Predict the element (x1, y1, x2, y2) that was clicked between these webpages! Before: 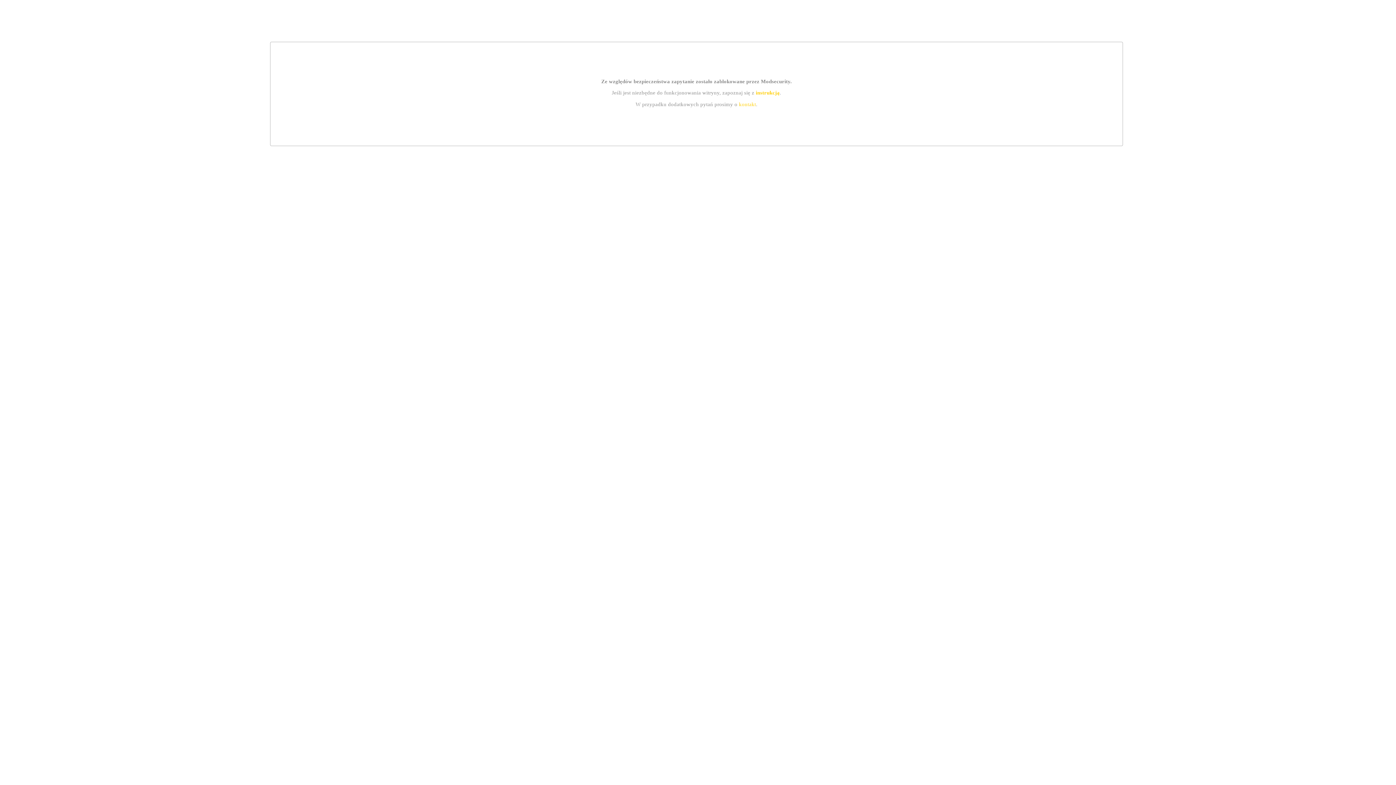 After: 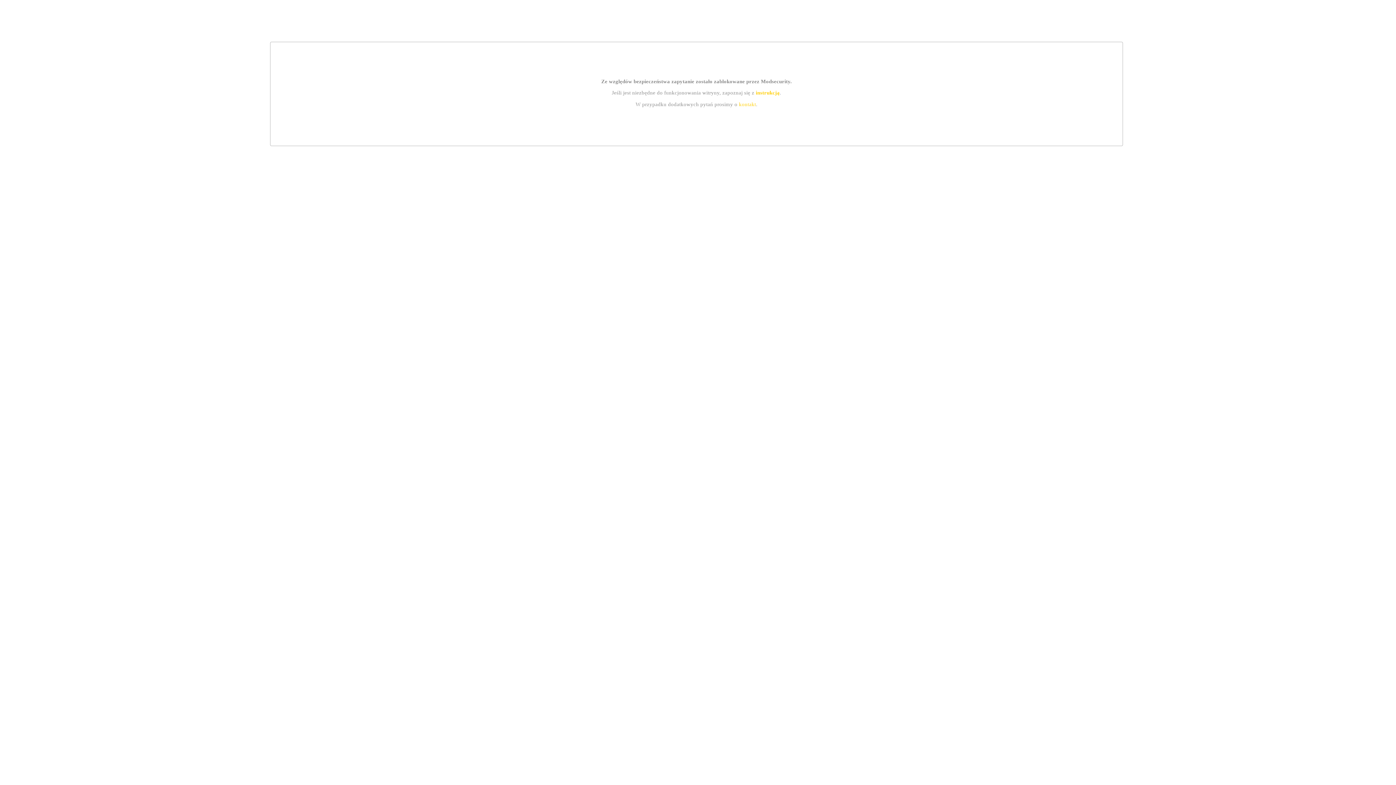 Action: bbox: (755, 89, 779, 95) label: instrukcją